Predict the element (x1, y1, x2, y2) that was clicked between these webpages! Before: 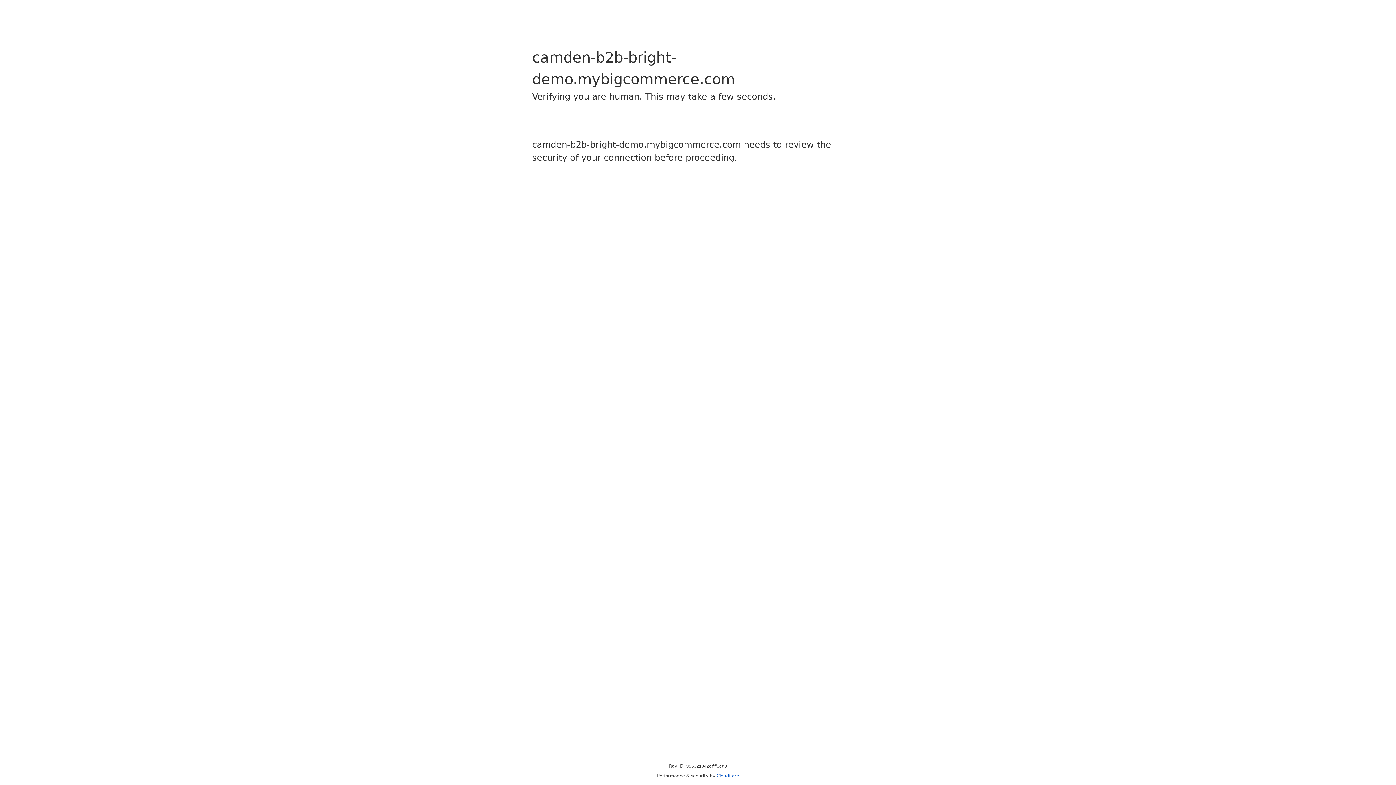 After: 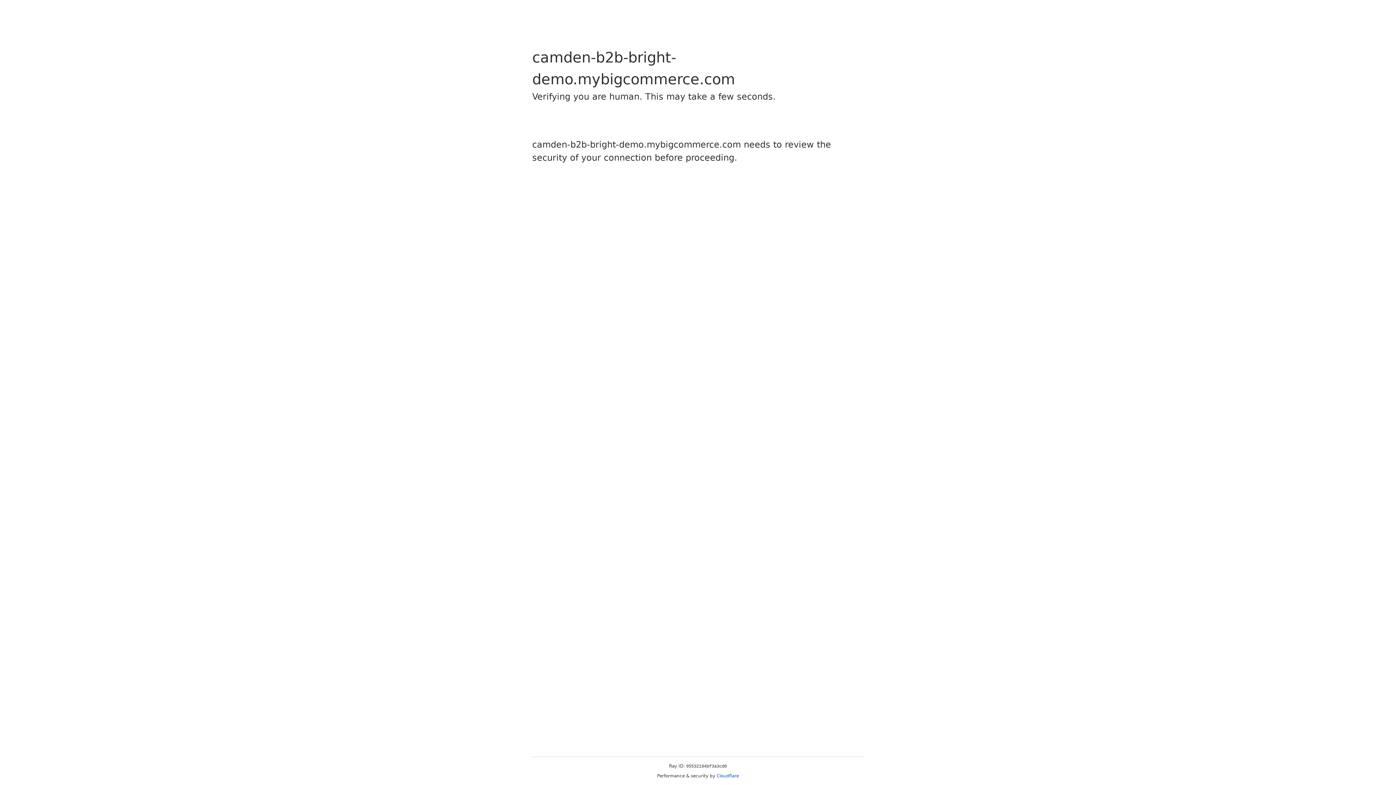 Action: label: Cloudflare bbox: (716, 773, 739, 778)